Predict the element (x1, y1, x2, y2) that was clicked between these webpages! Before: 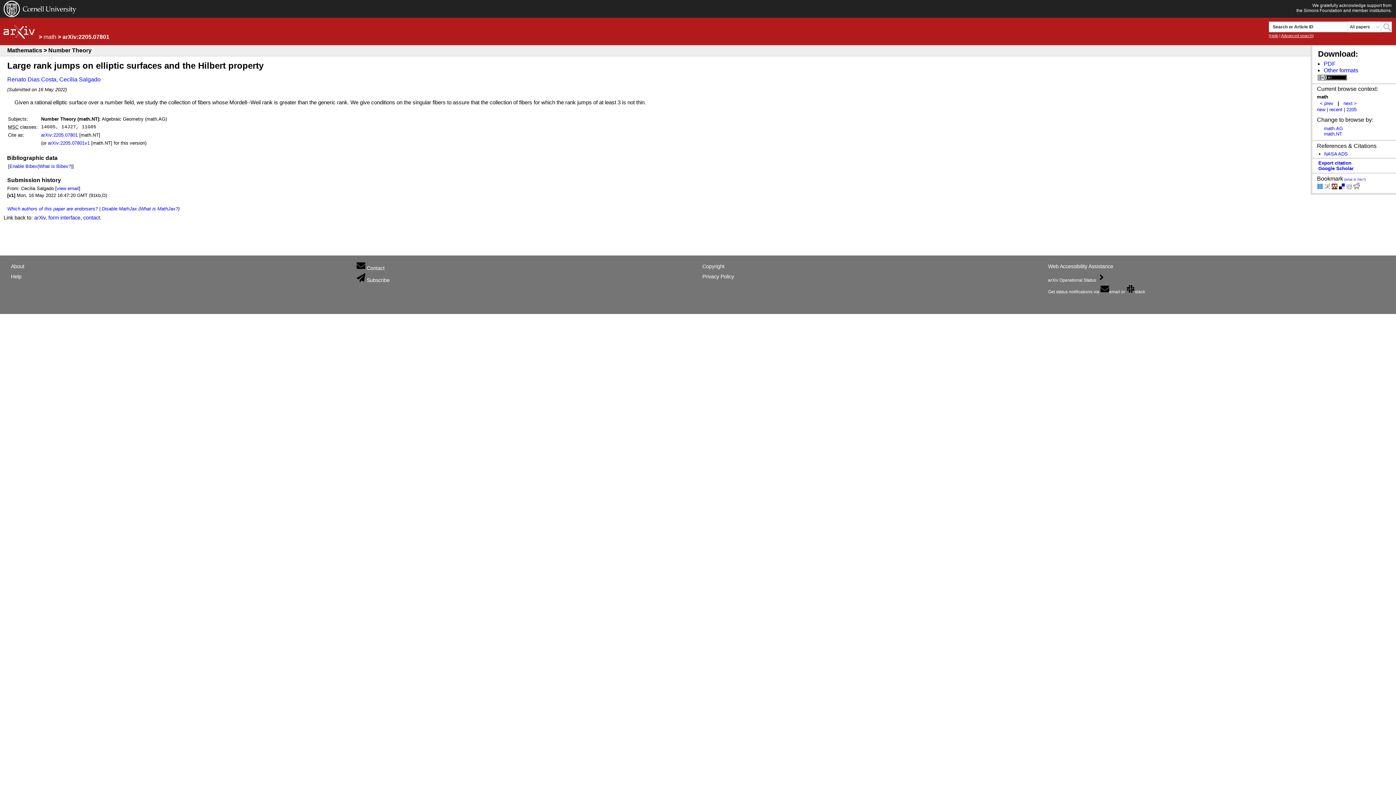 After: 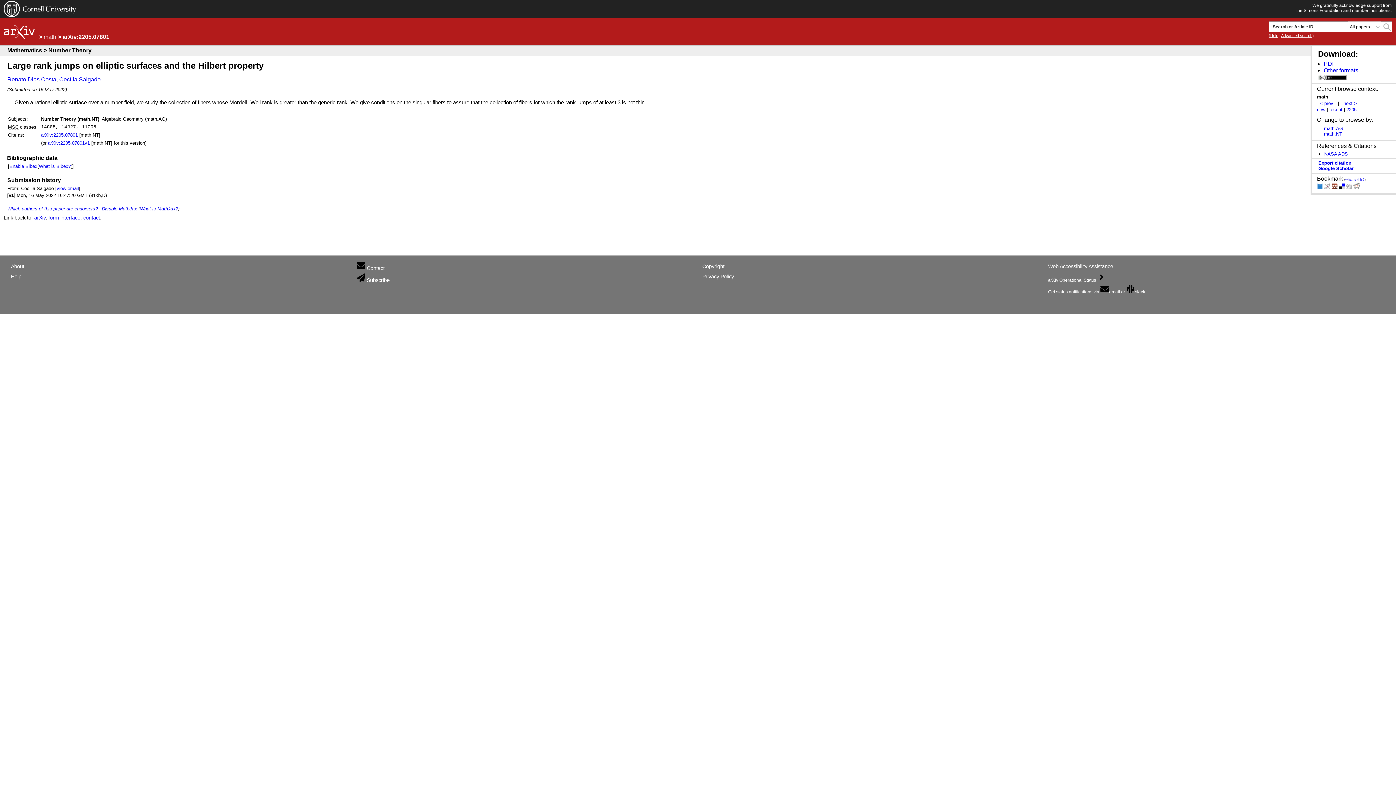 Action: bbox: (1318, 165, 1353, 171) label: Google Scholar